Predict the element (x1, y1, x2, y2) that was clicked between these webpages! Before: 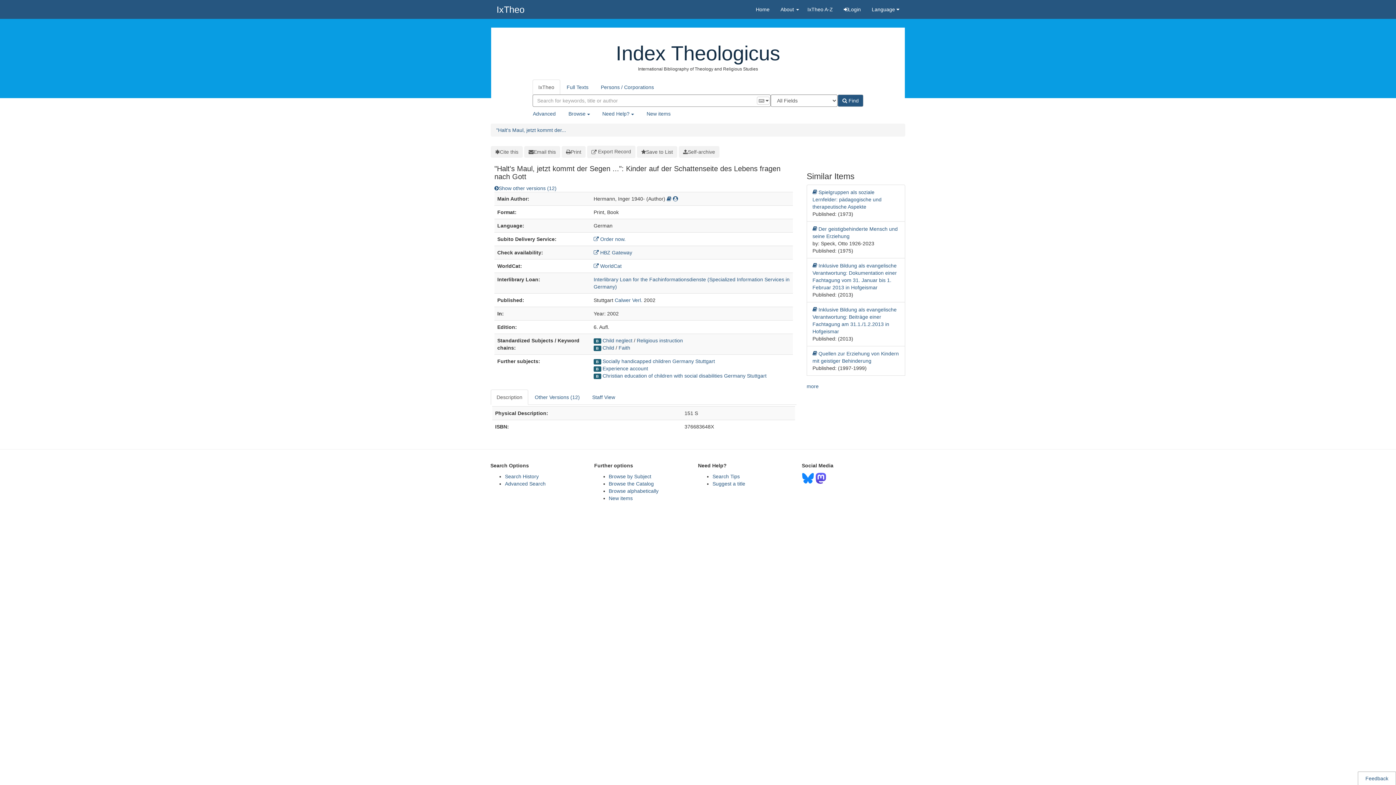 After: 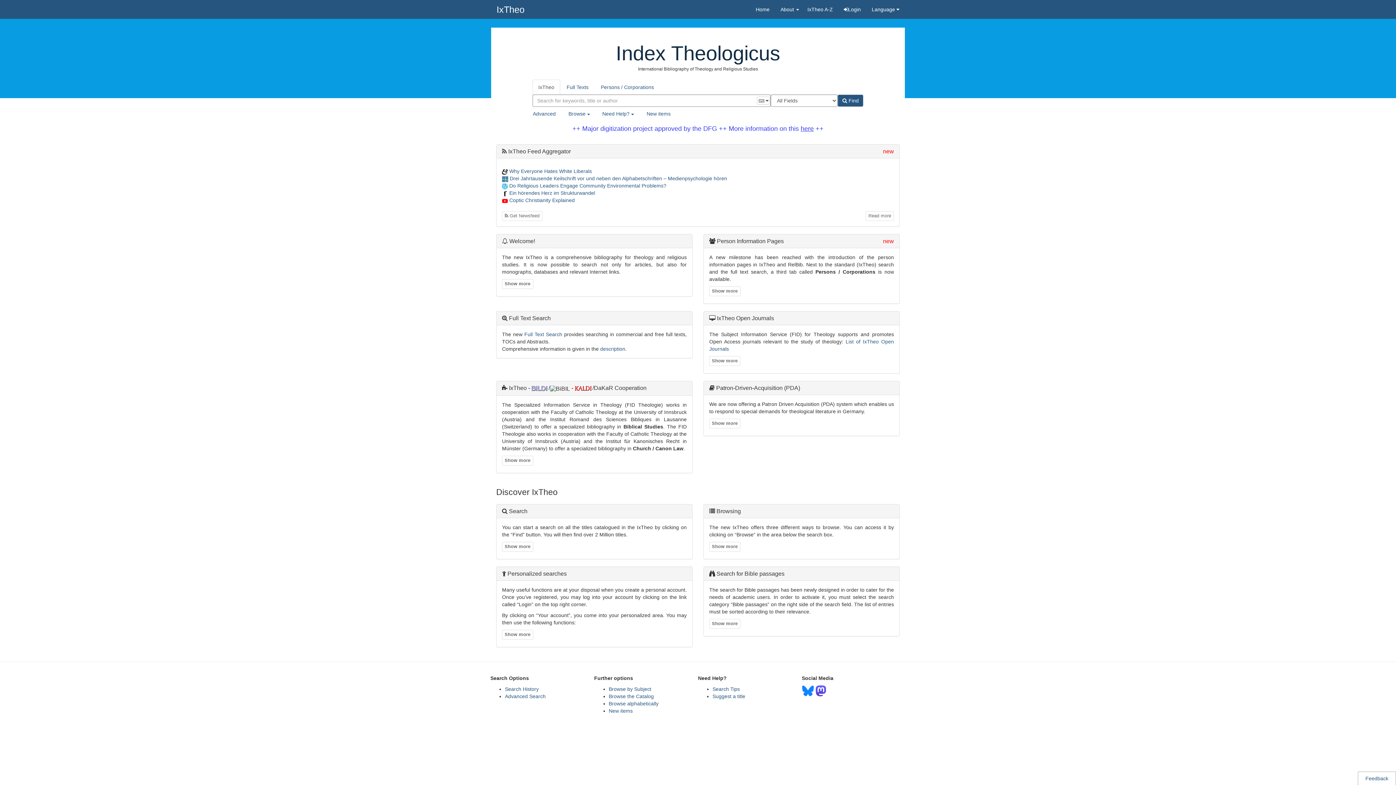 Action: bbox: (615, 41, 780, 64) label: Index Theologicus